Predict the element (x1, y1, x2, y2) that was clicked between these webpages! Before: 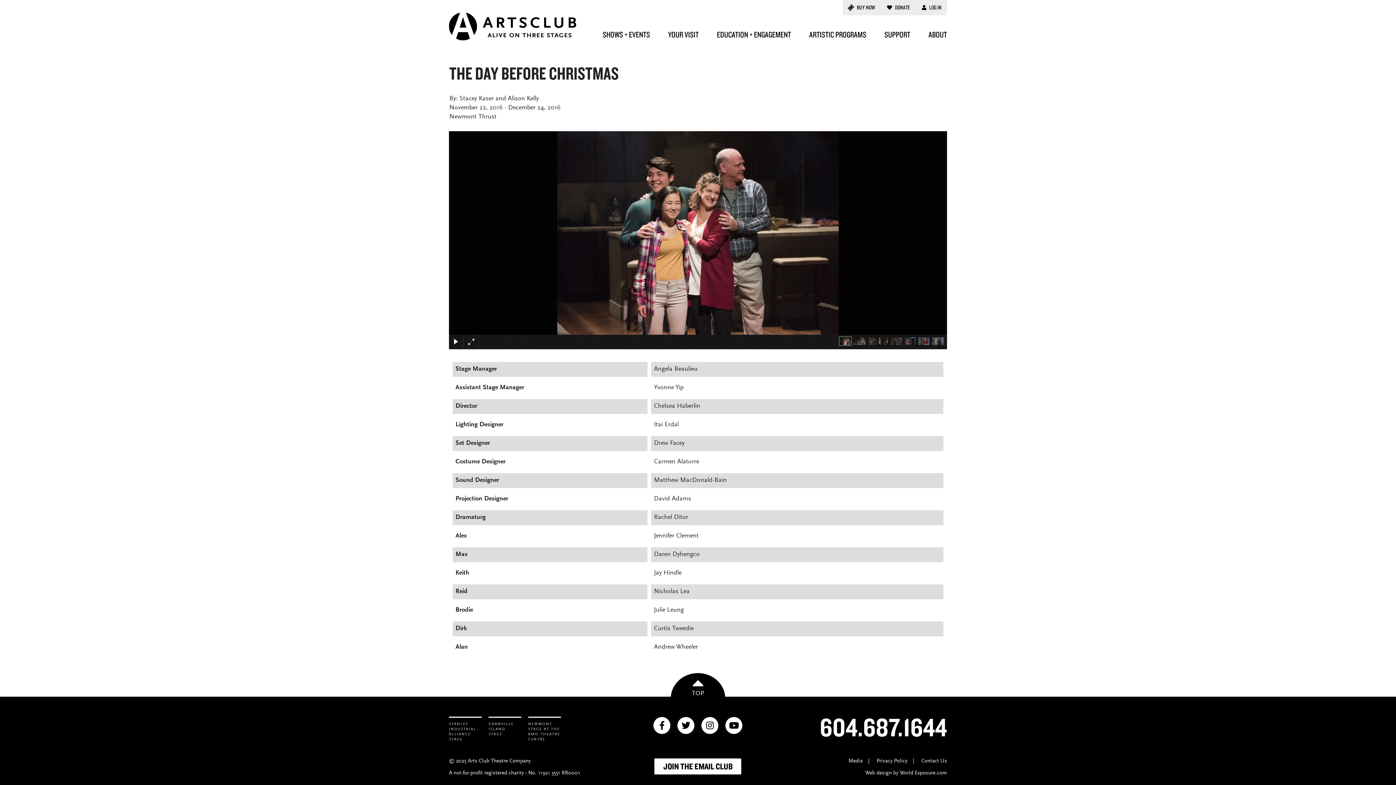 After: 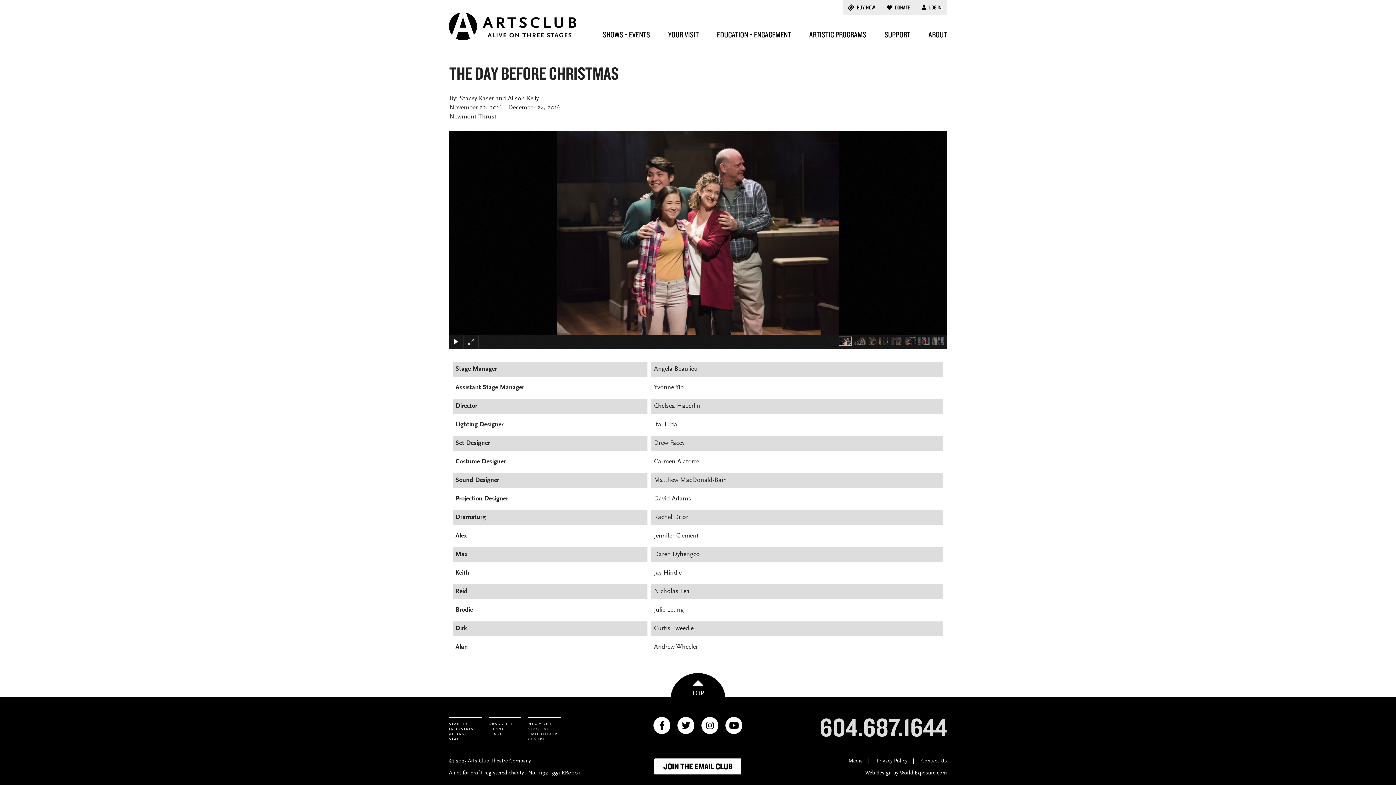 Action: bbox: (819, 711, 947, 742) label: 604.687.1644